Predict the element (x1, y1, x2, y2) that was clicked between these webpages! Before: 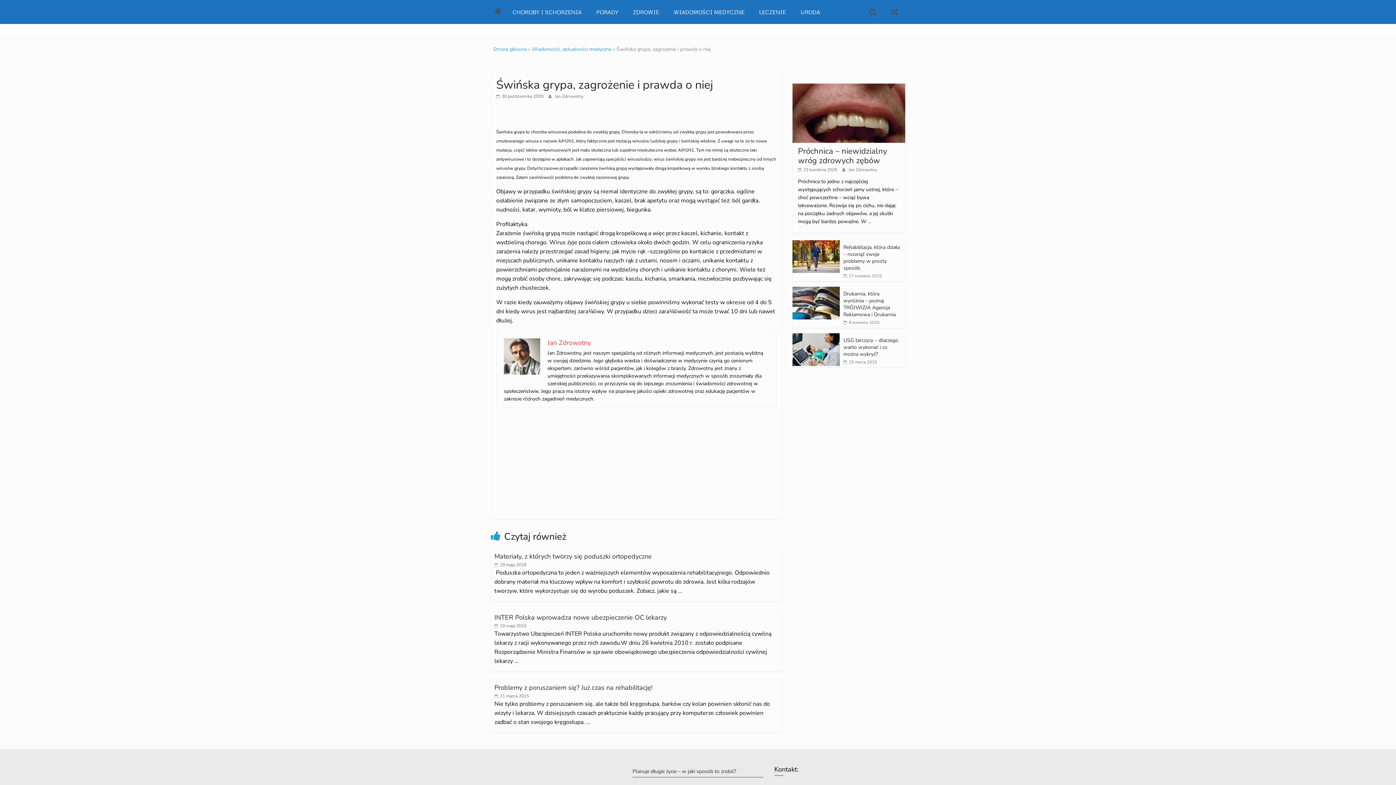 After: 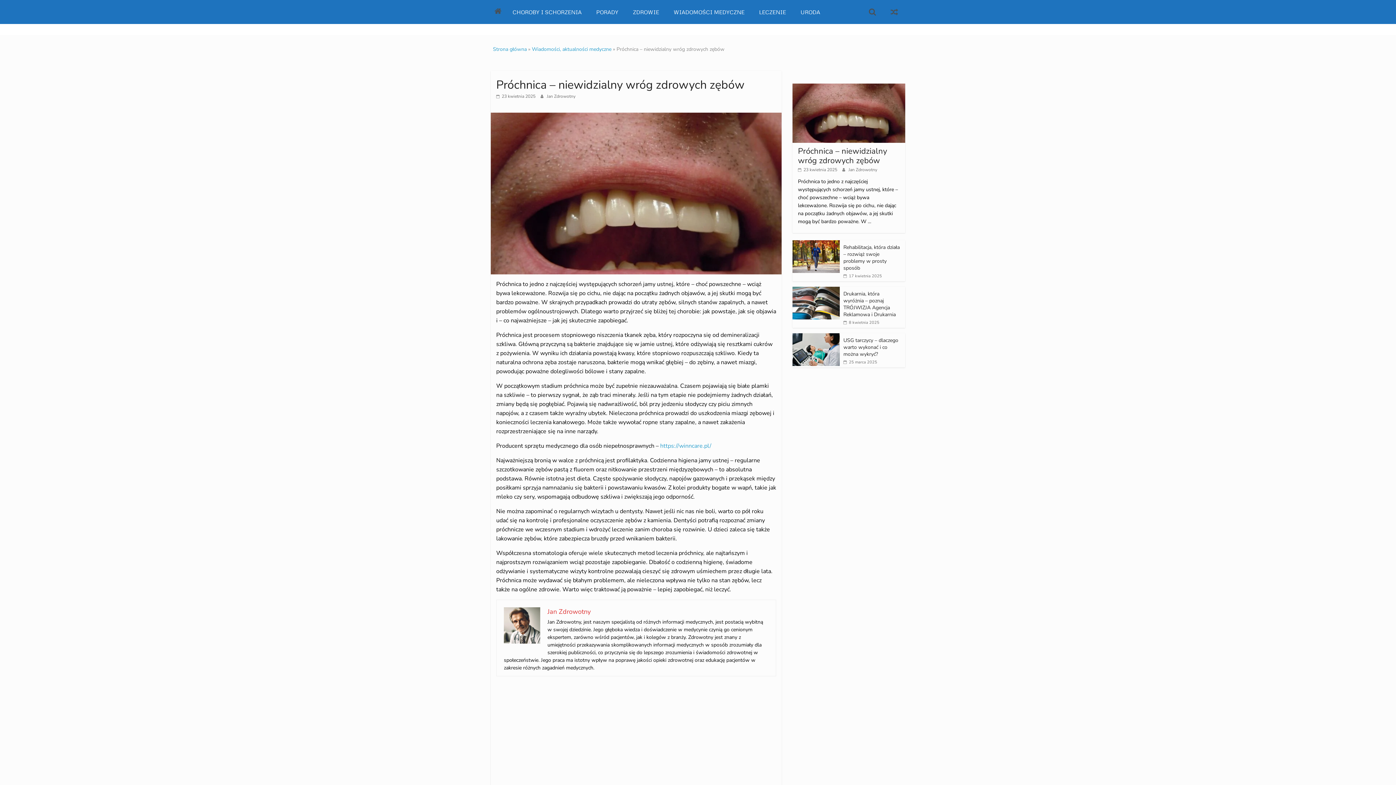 Action: bbox: (798, 145, 887, 166) label: Próchnica – niewidzialny wróg zdrowych zębów